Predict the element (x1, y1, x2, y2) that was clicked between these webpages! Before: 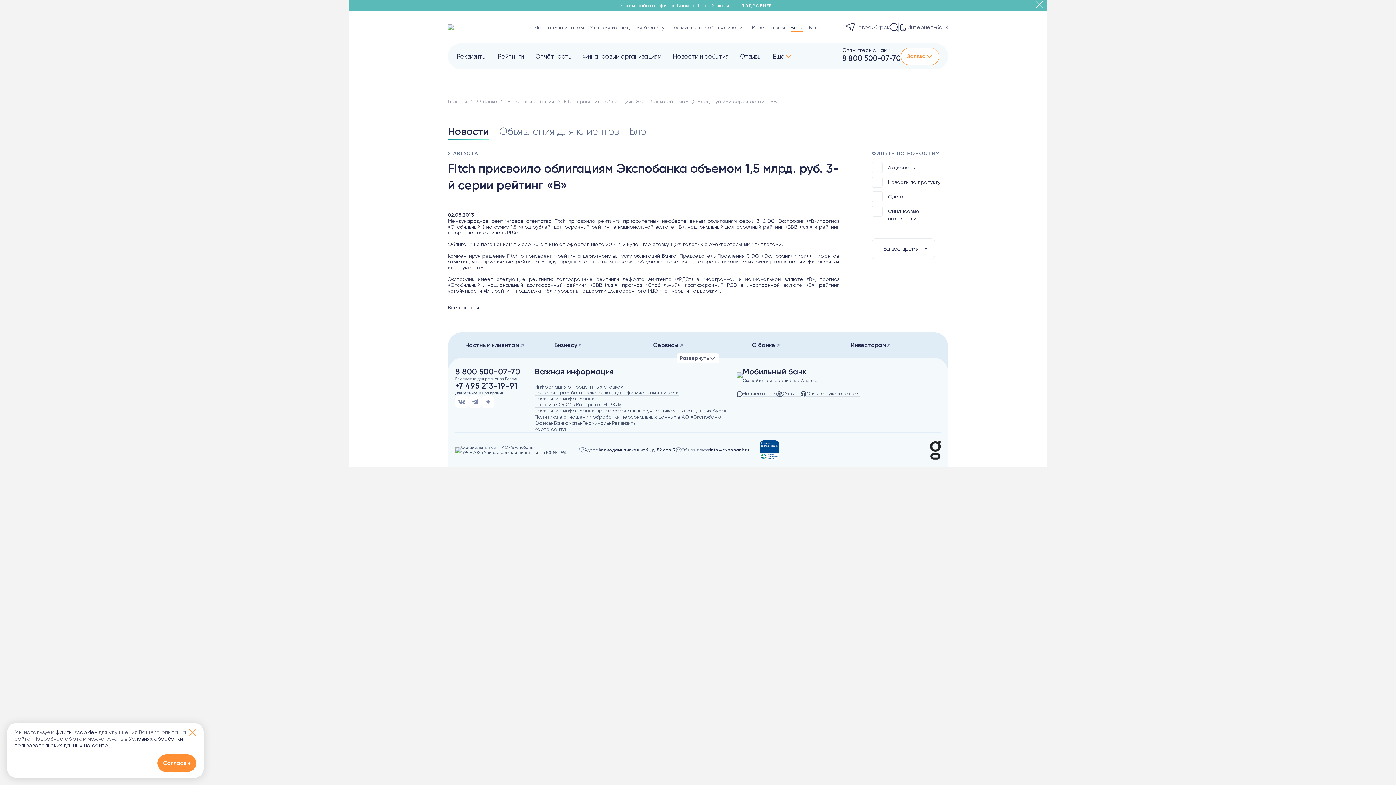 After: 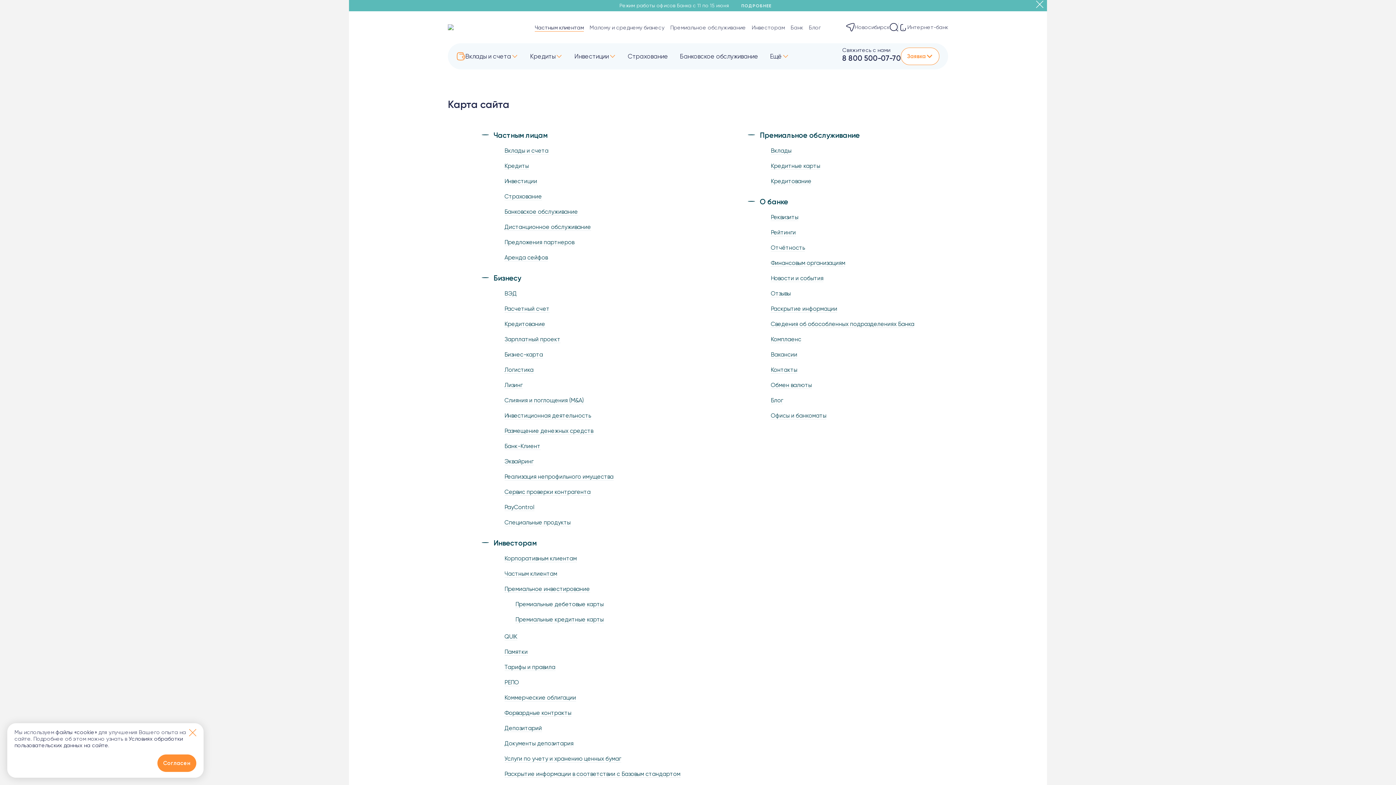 Action: bbox: (534, 426, 566, 432) label: Карта сайта